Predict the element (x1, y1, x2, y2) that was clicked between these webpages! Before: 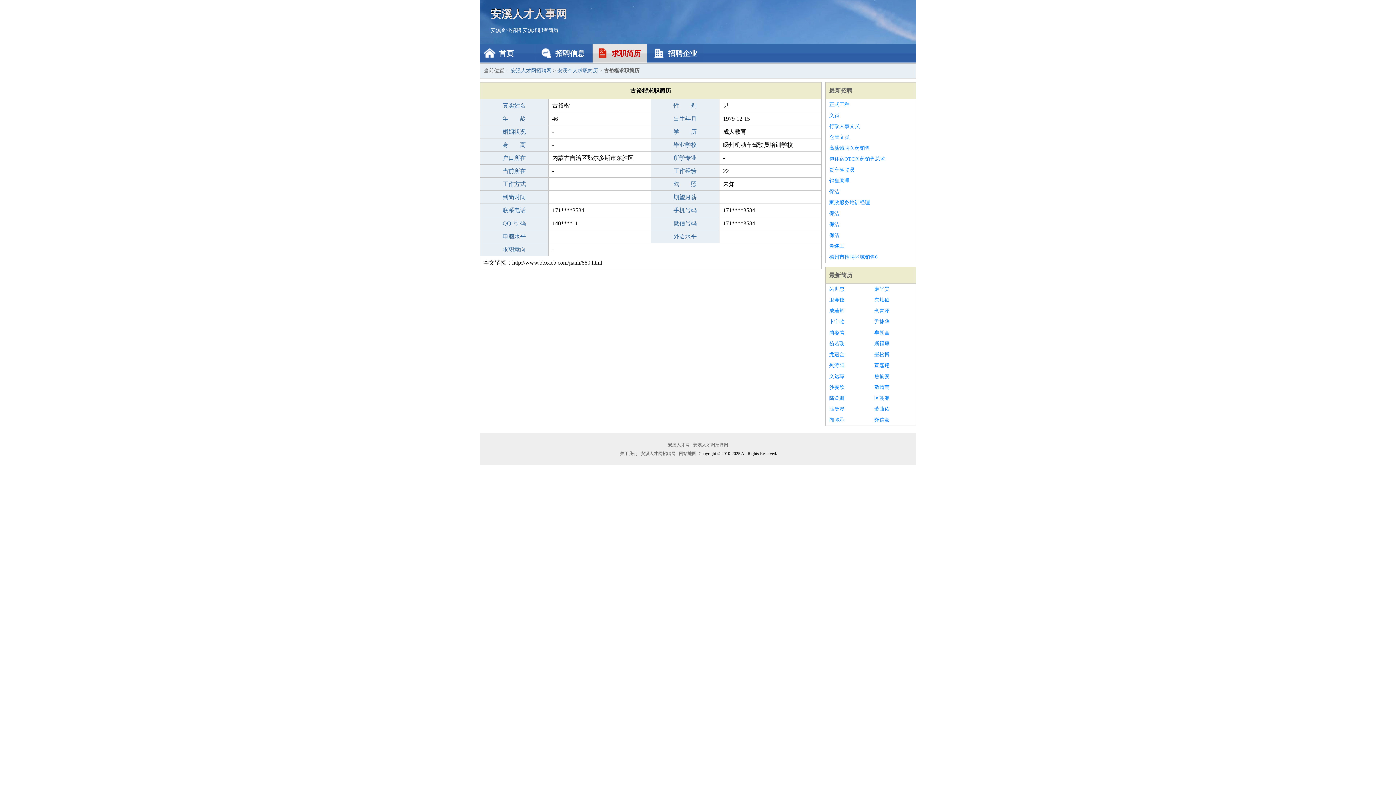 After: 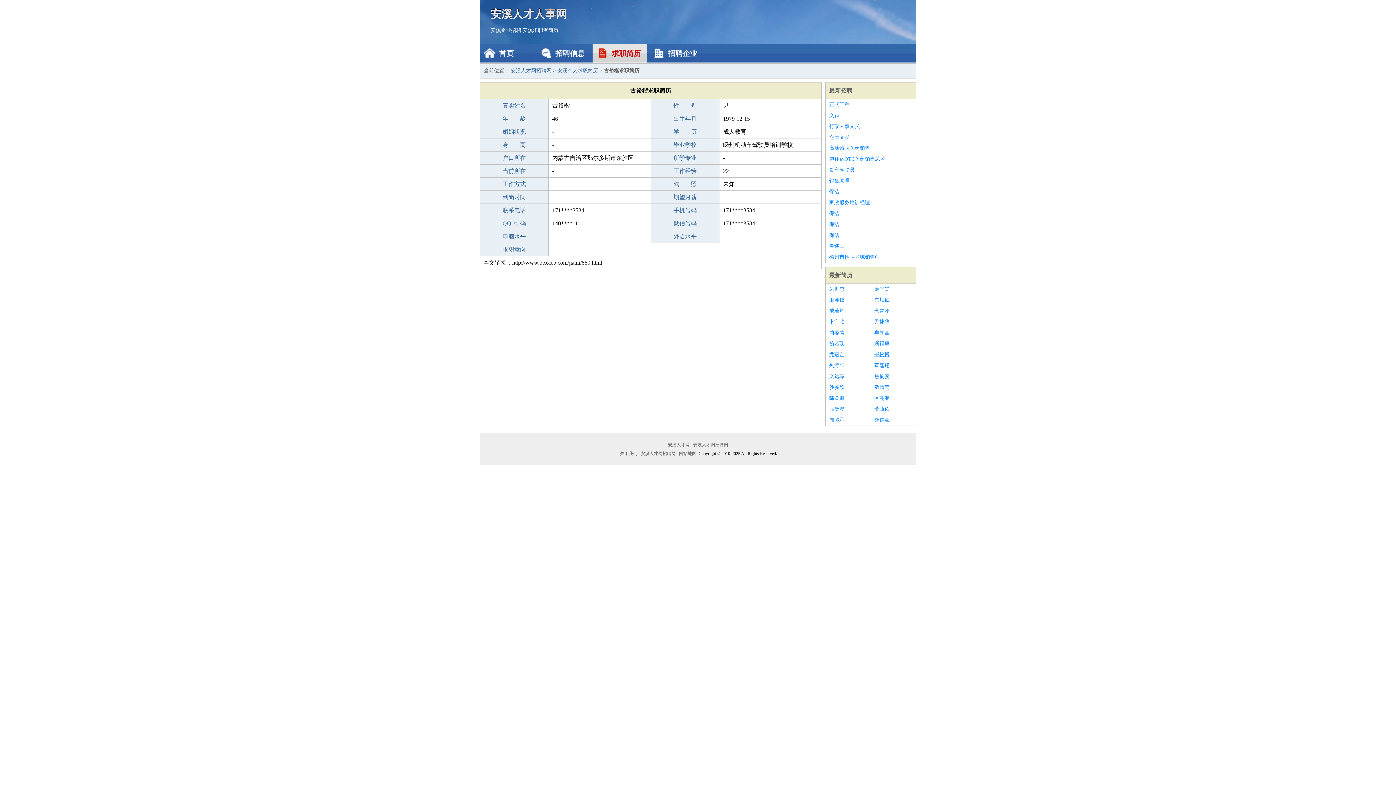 Action: label: 墨松博 bbox: (874, 349, 912, 360)